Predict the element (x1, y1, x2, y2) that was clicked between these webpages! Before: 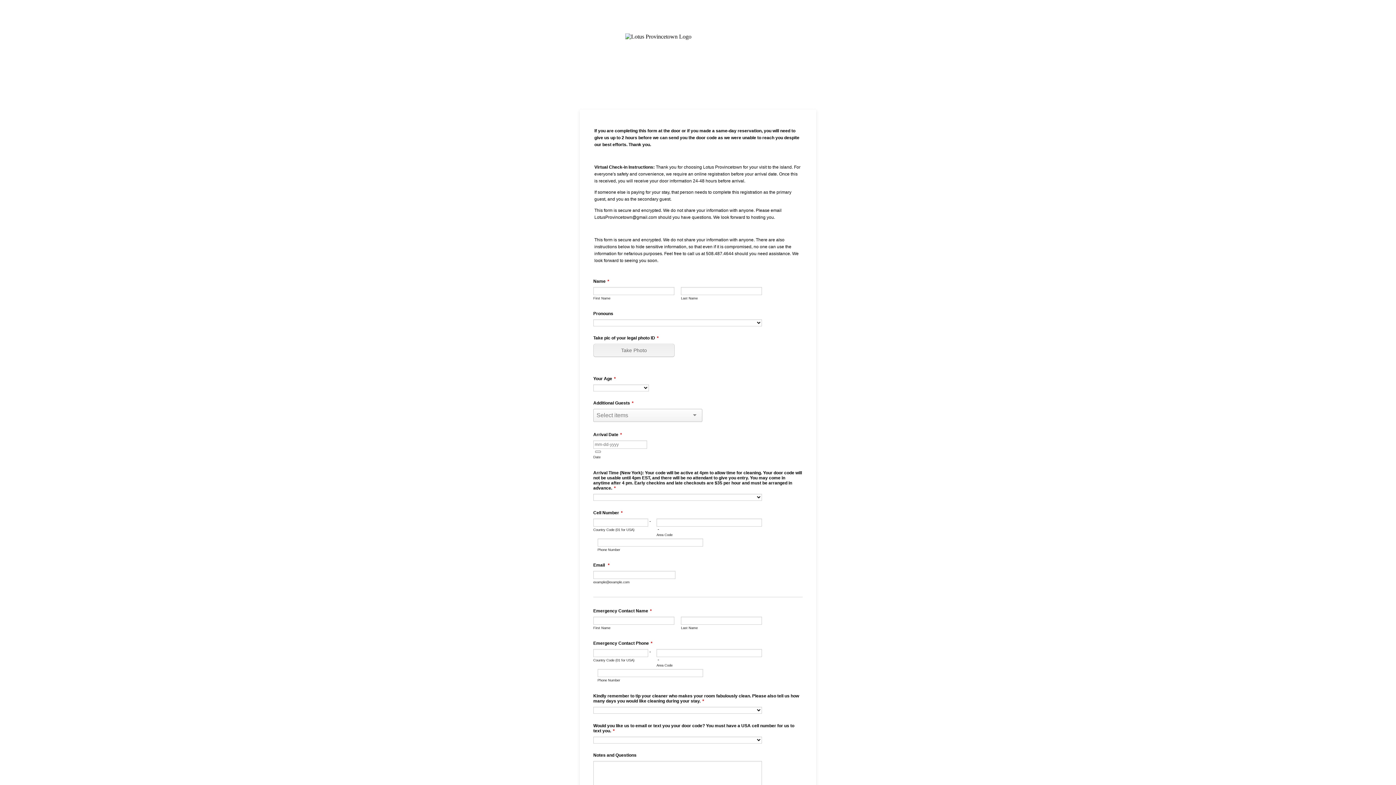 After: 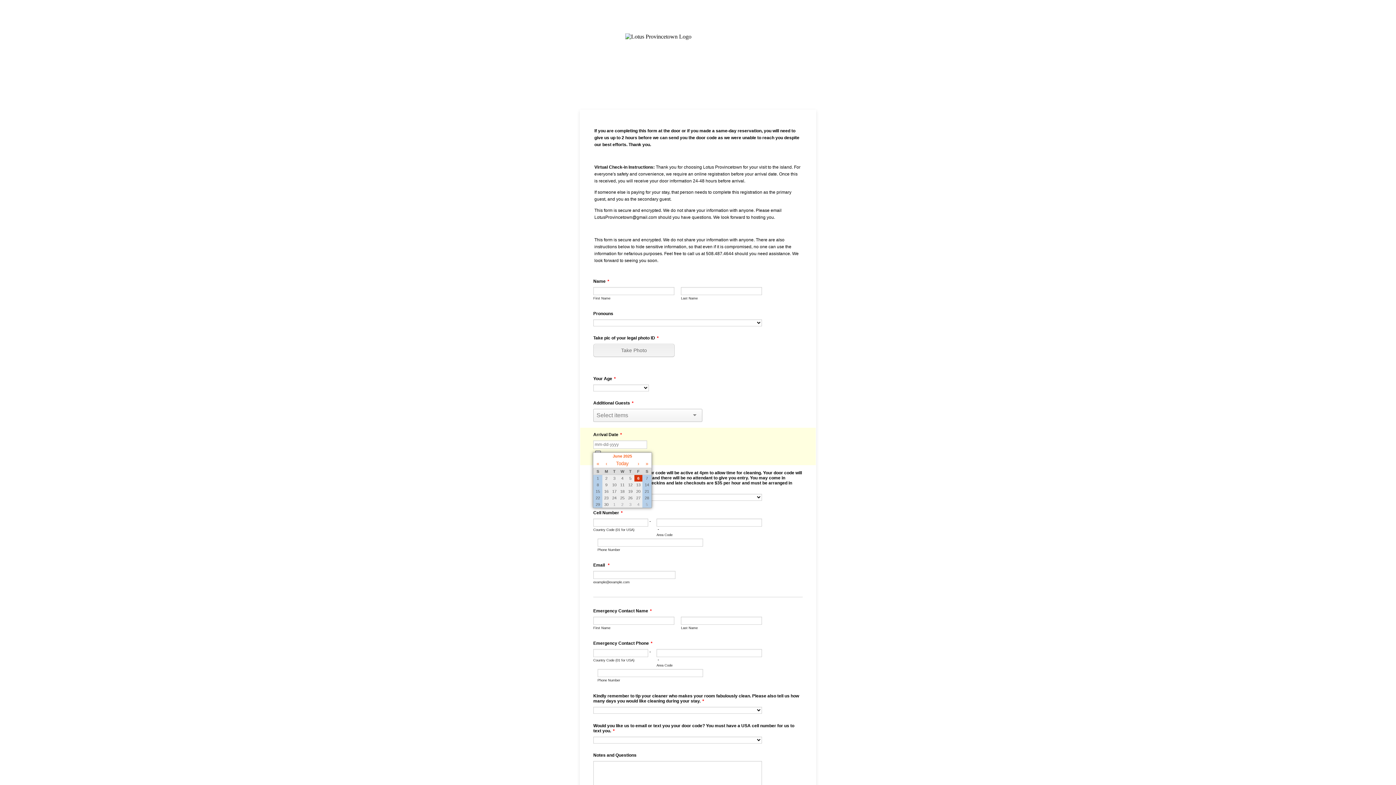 Action: label: Choose Date bbox: (595, 450, 601, 453)